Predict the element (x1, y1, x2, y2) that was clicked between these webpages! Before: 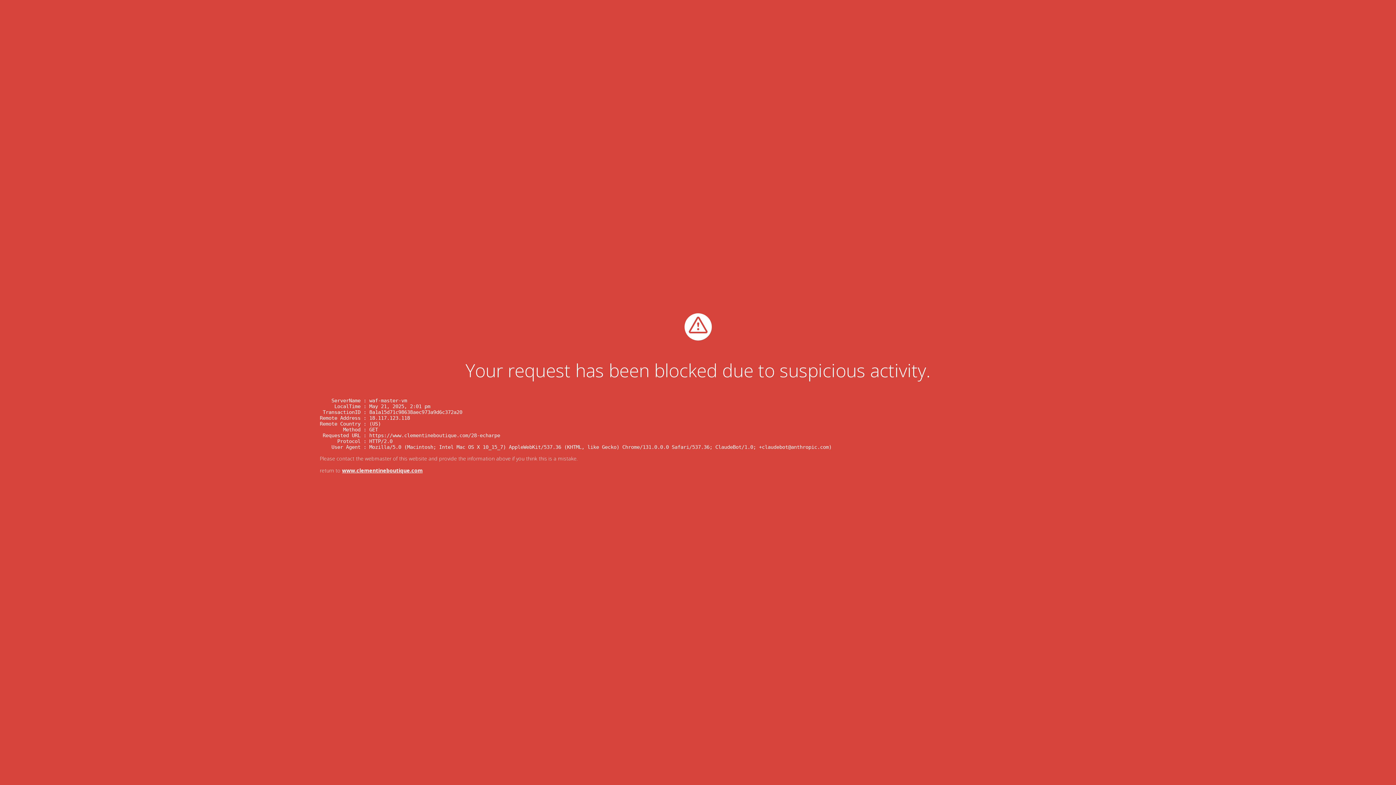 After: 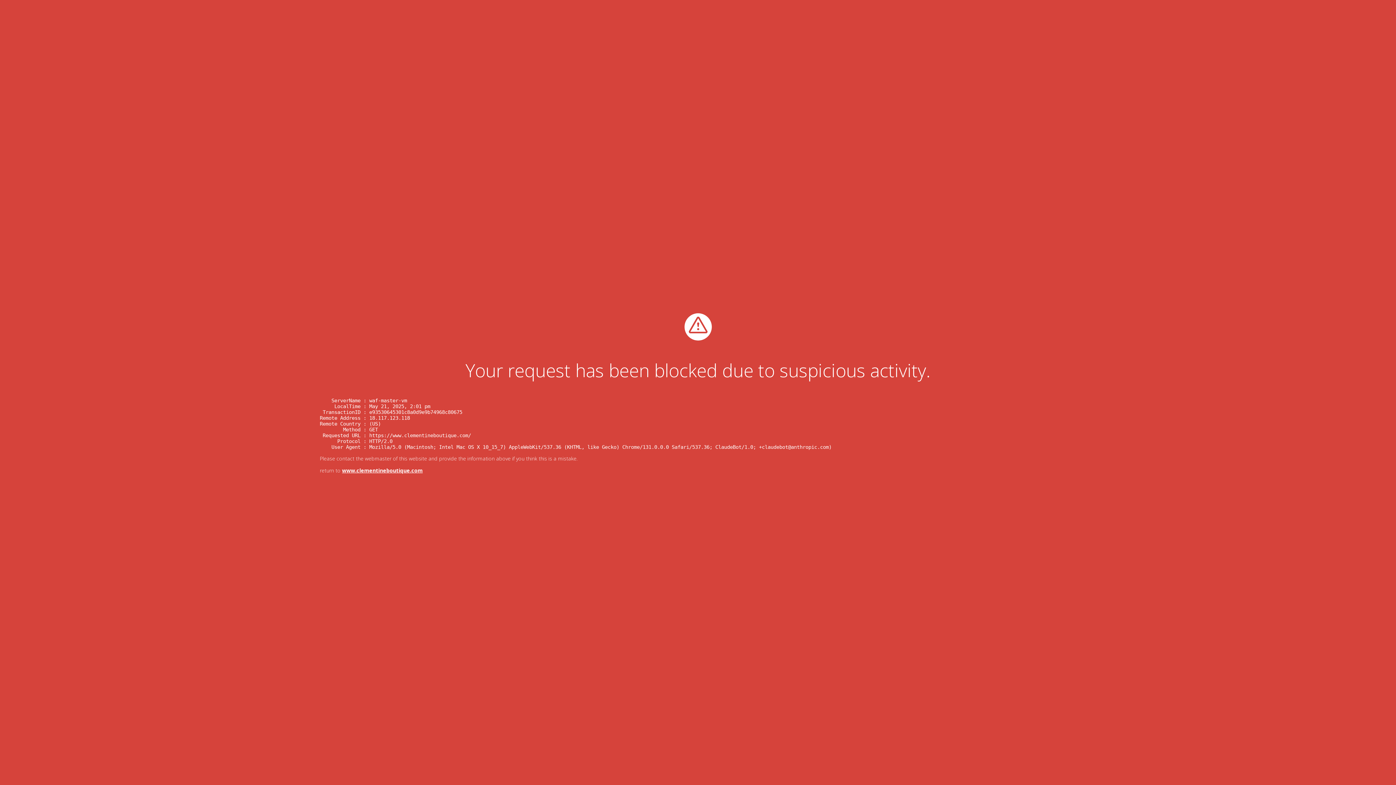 Action: bbox: (342, 467, 422, 474) label: www.clementineboutique.com